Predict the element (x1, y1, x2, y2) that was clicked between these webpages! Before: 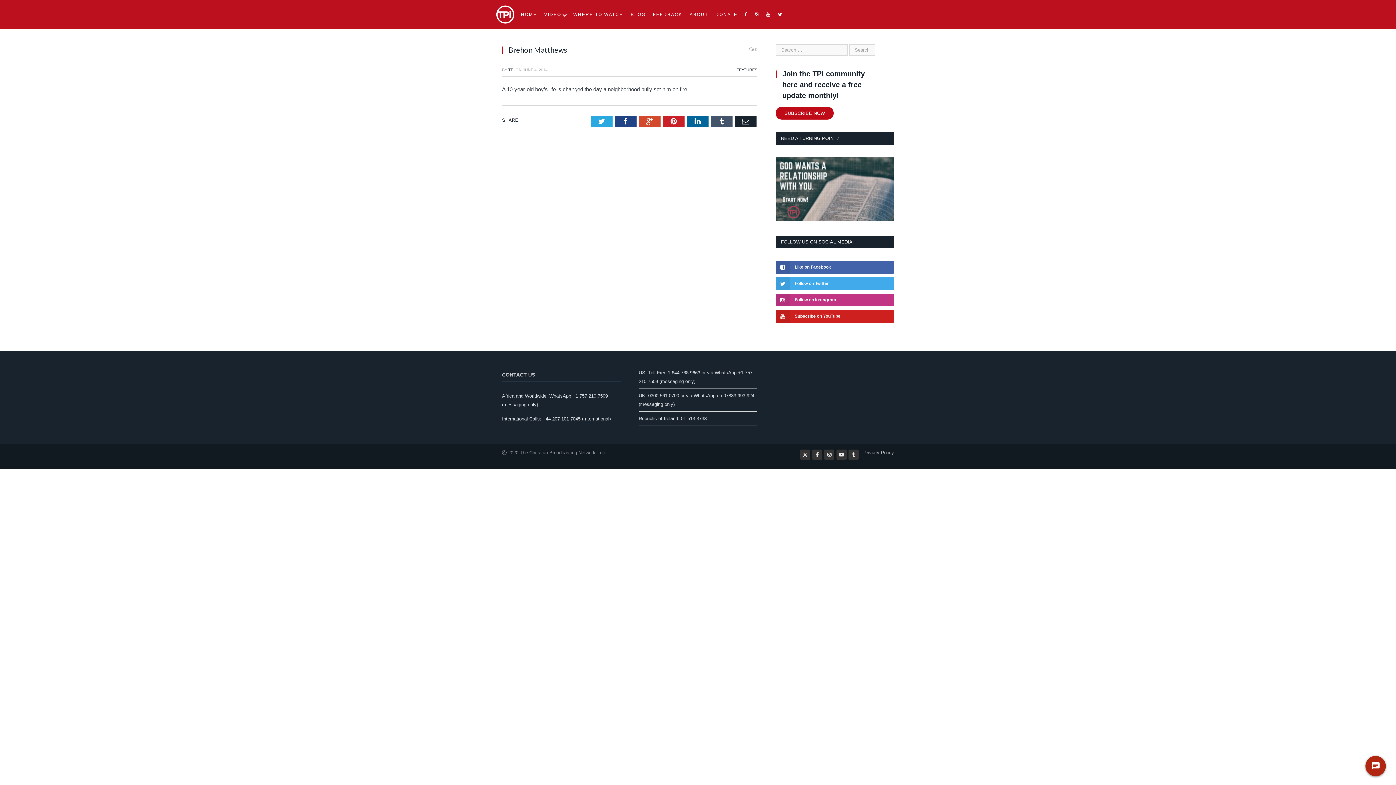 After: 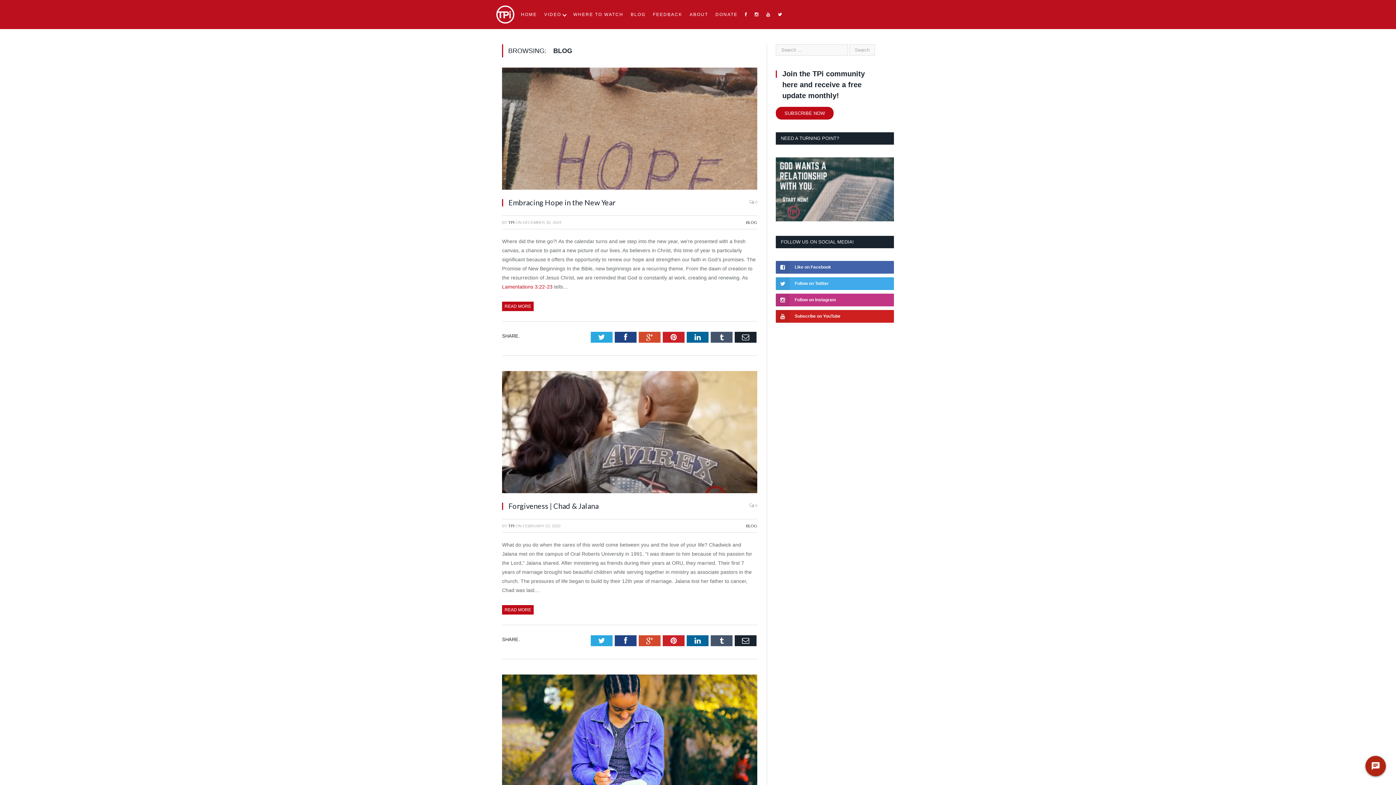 Action: label: BLOG bbox: (627, -3, 649, 32)